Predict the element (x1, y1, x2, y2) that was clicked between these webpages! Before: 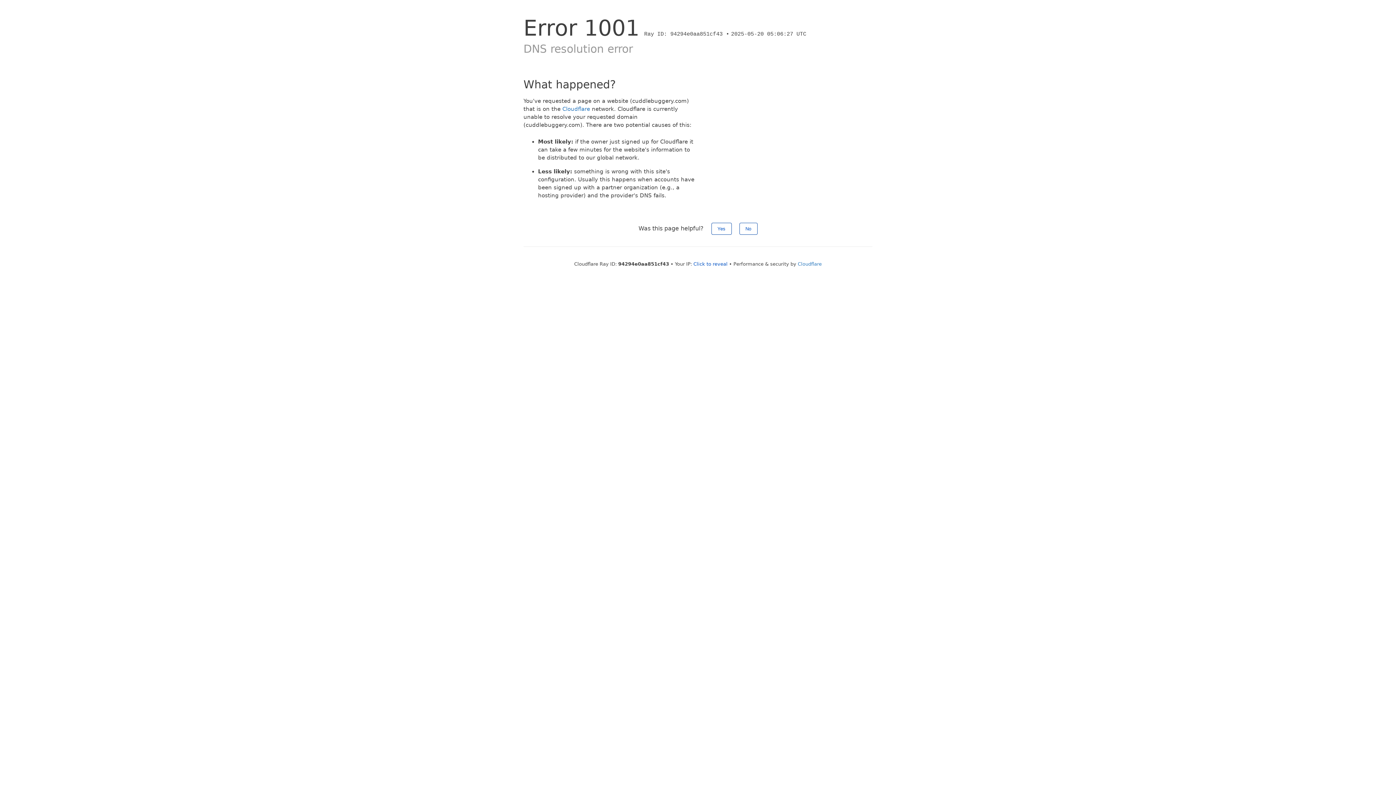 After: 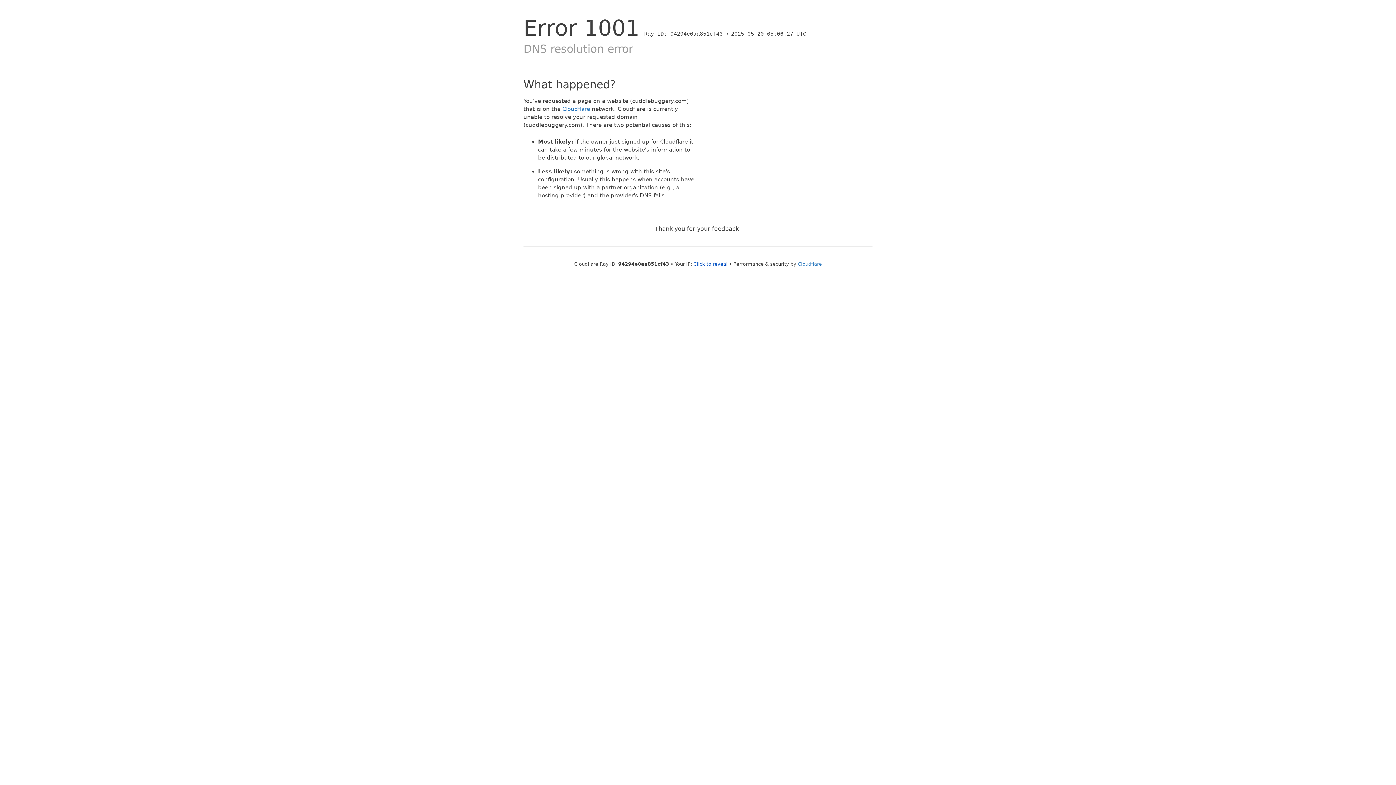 Action: bbox: (739, 222, 757, 234) label: No